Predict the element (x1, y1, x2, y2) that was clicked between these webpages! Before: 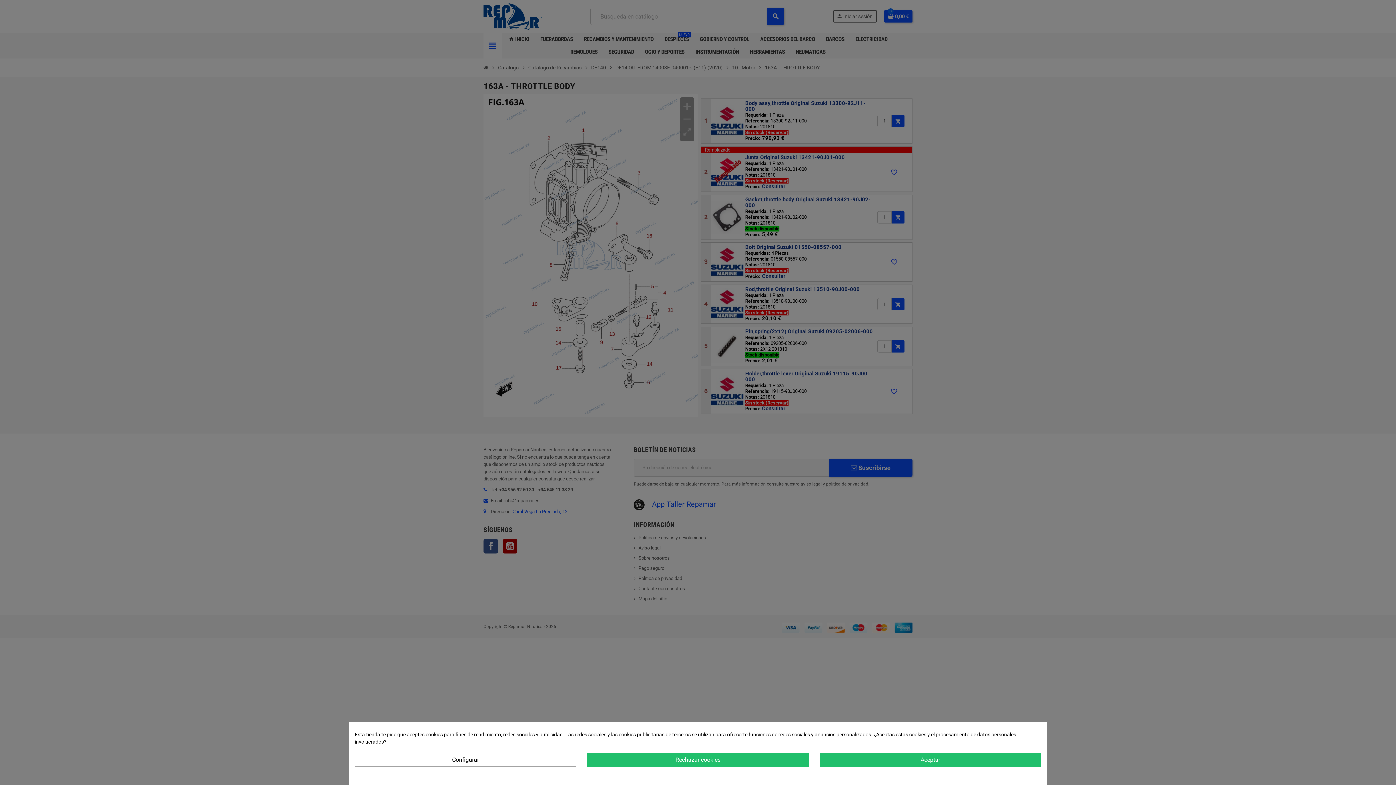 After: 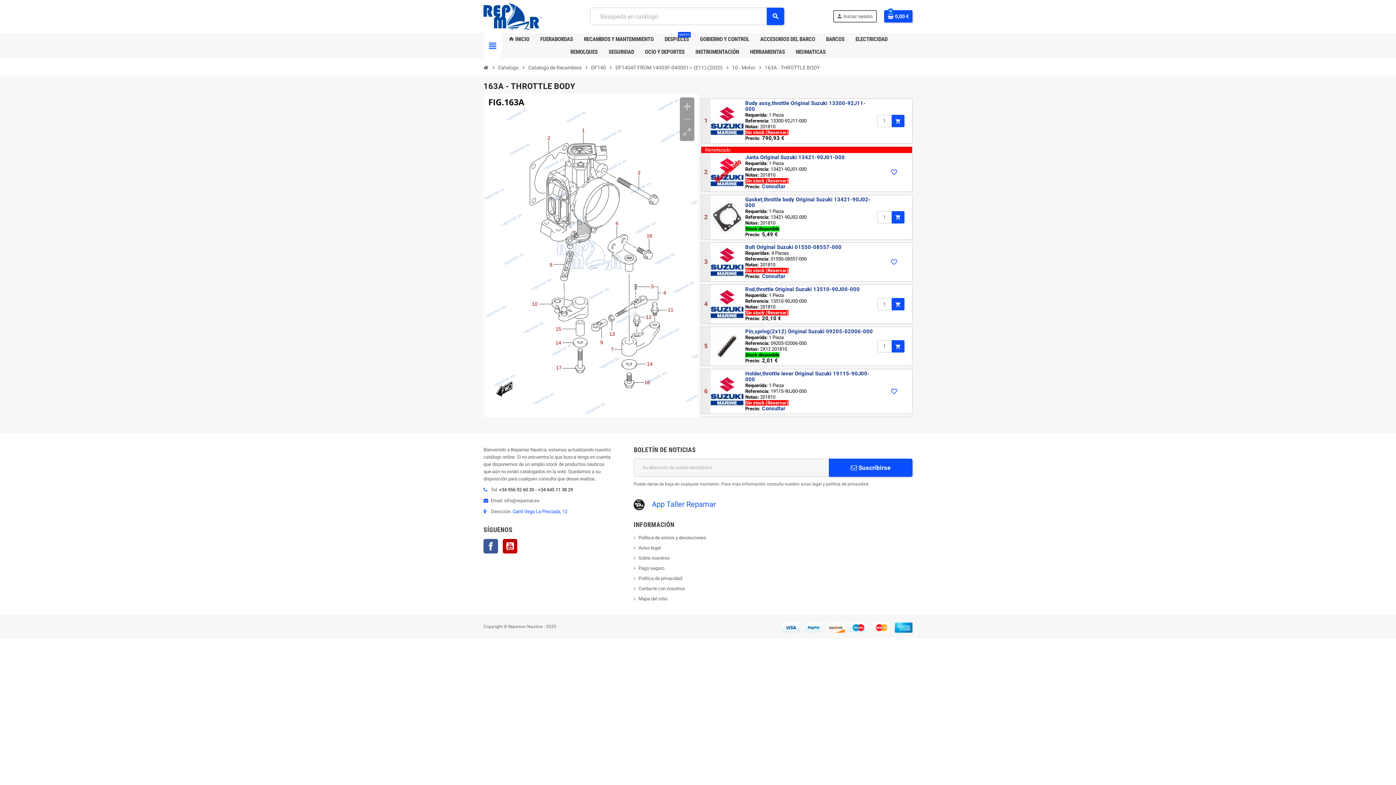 Action: bbox: (587, 753, 808, 767) label: Rechazar cookies